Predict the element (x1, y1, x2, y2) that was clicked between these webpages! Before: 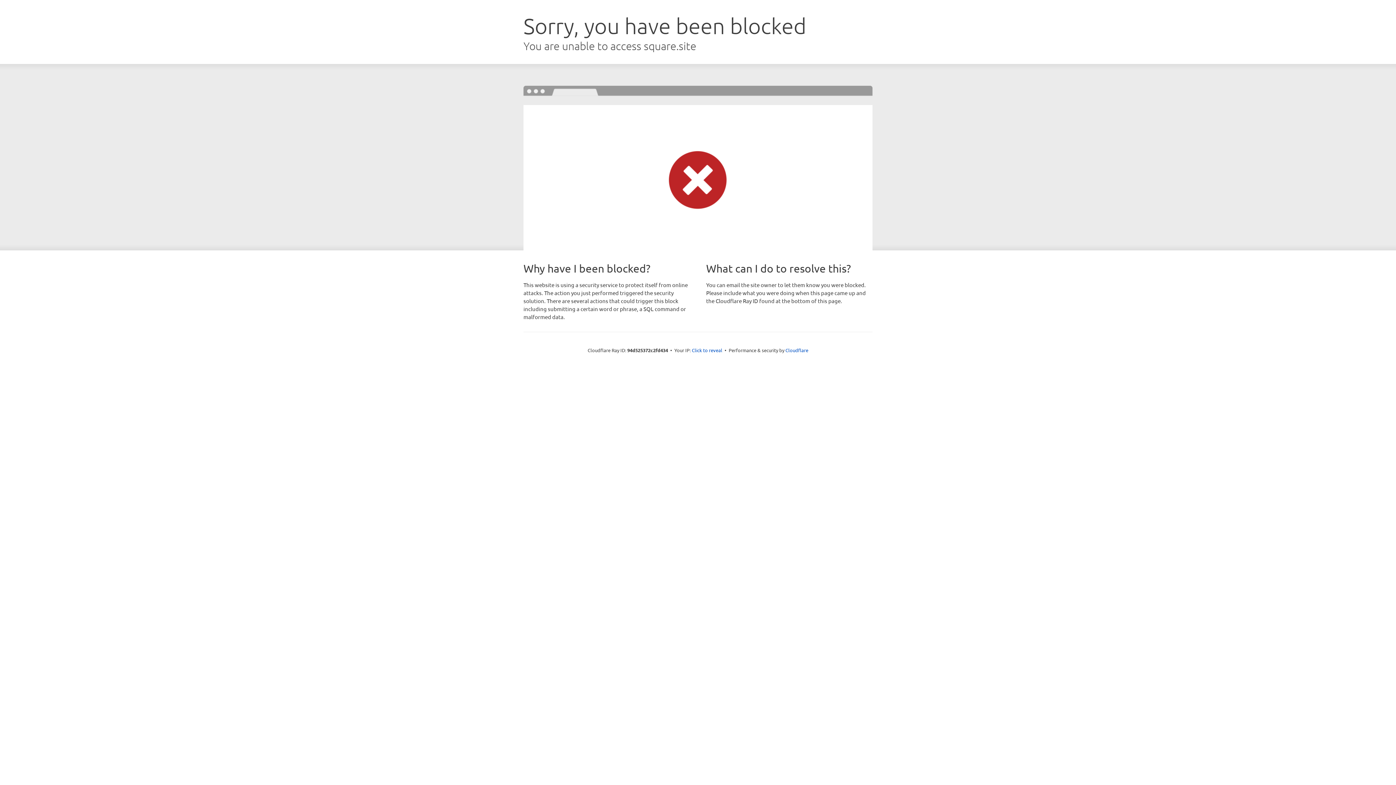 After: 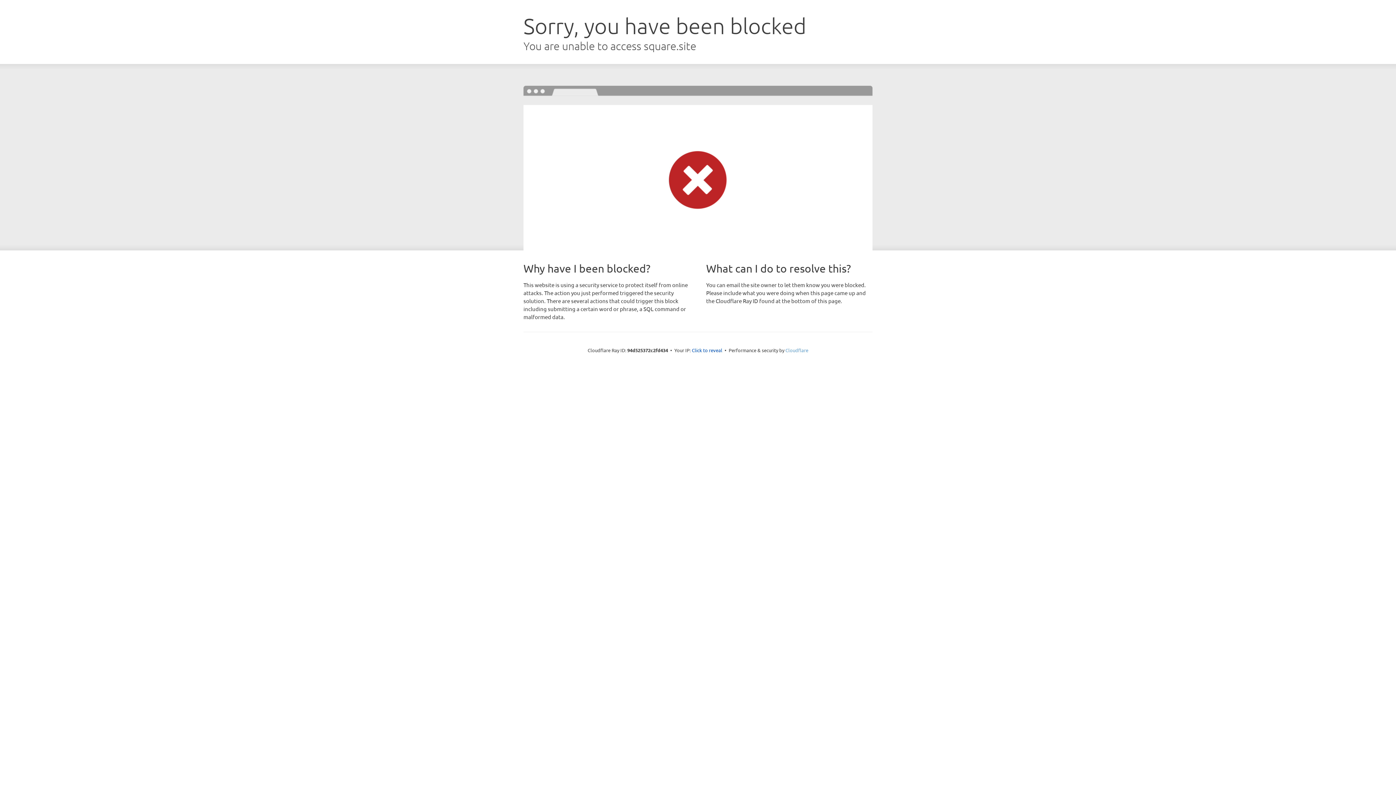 Action: label: Cloudflare bbox: (785, 347, 808, 353)